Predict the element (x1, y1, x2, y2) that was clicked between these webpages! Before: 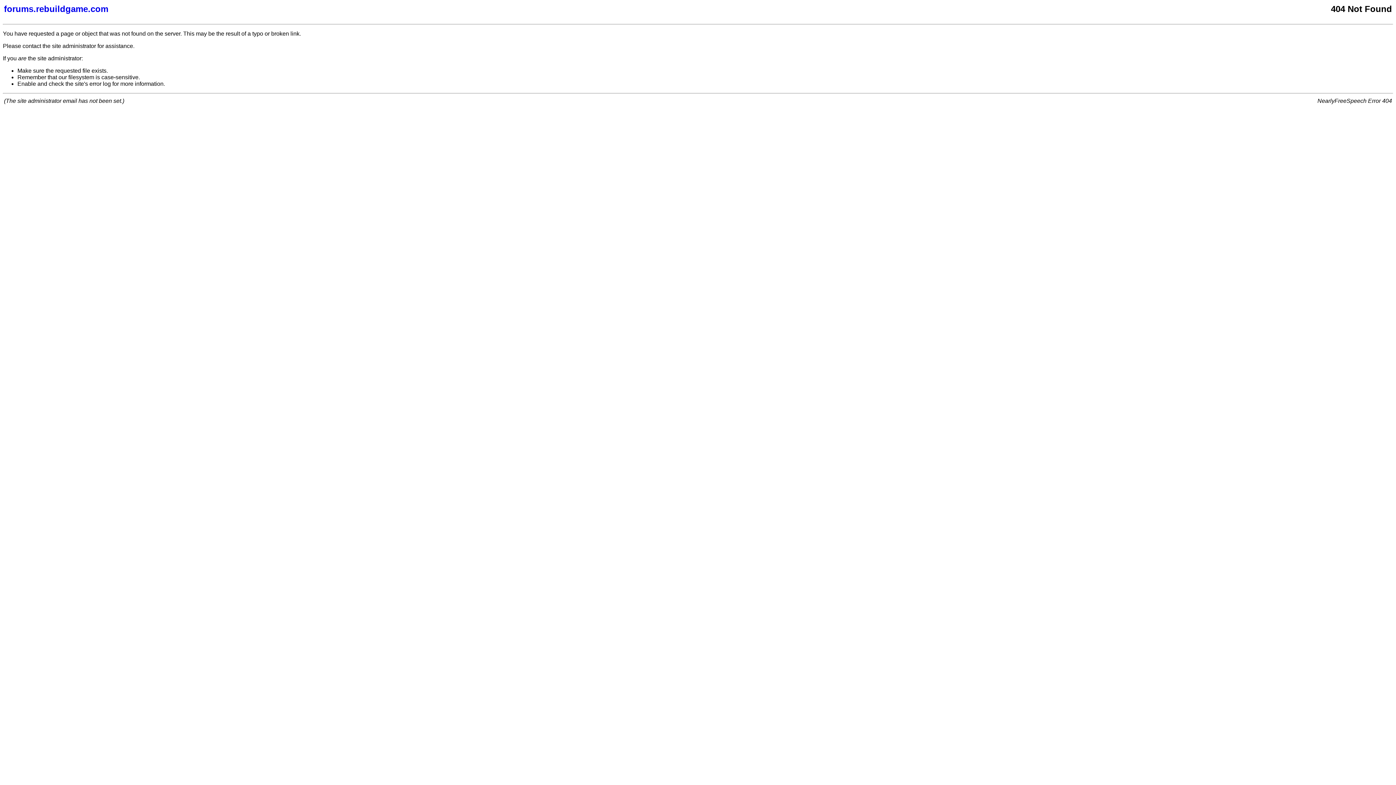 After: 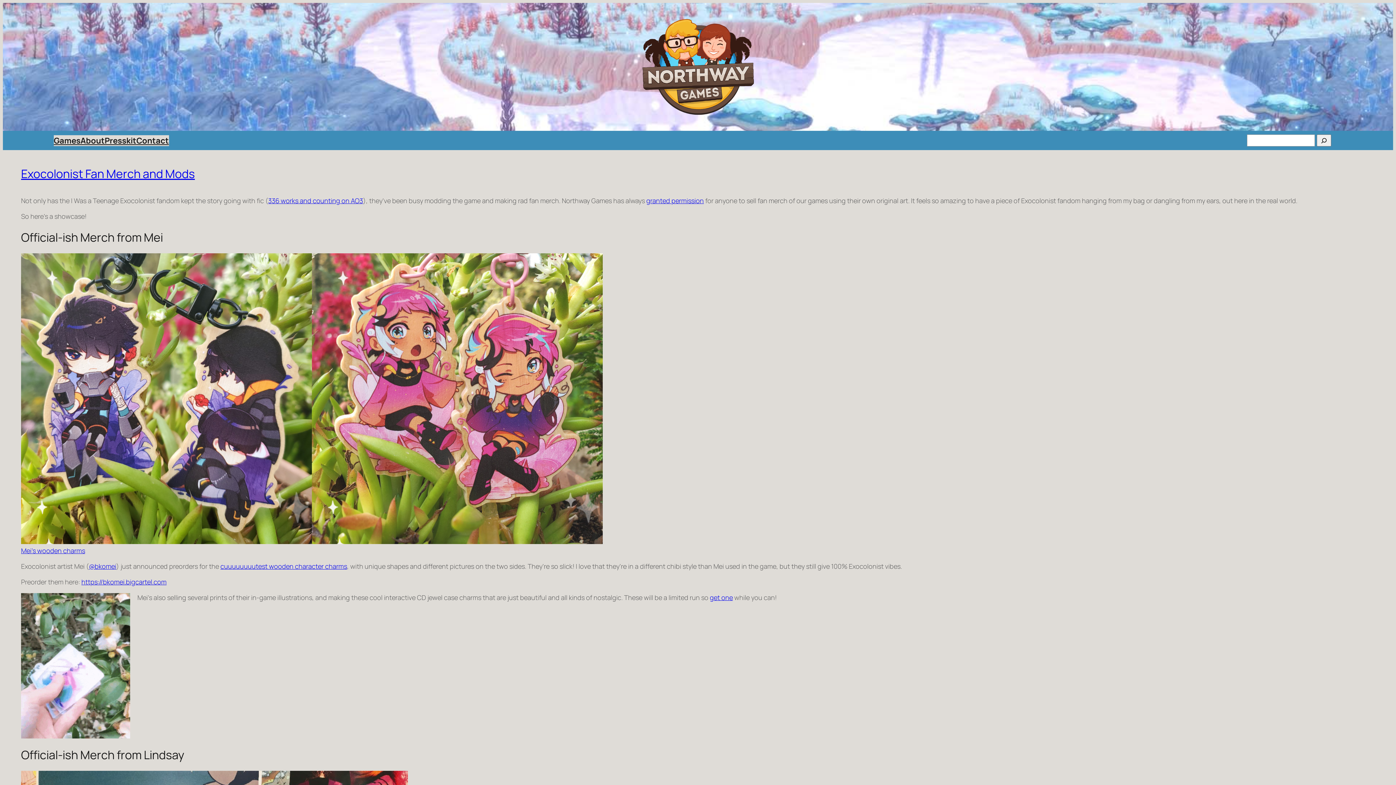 Action: bbox: (4, 4, 877, 14) label: forums.rebuildgame.com